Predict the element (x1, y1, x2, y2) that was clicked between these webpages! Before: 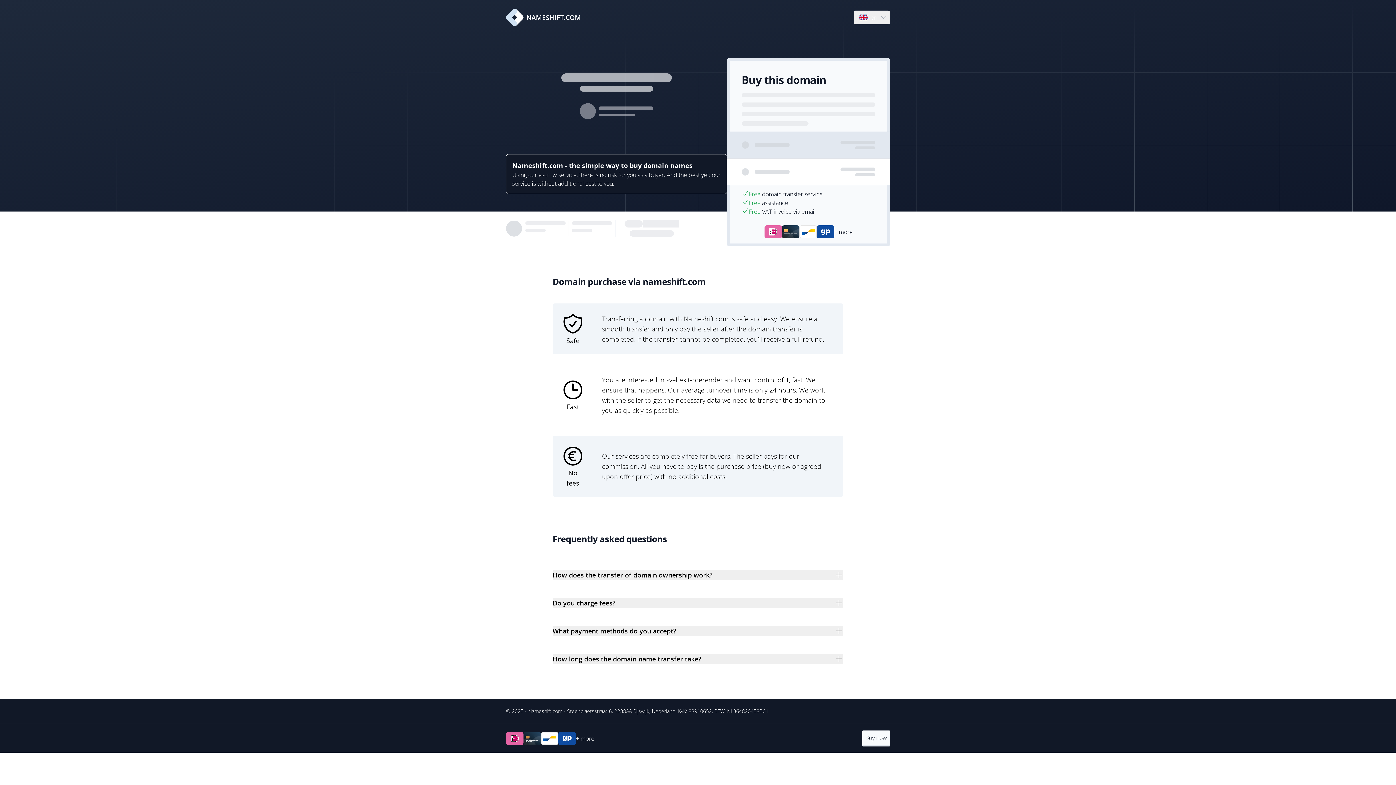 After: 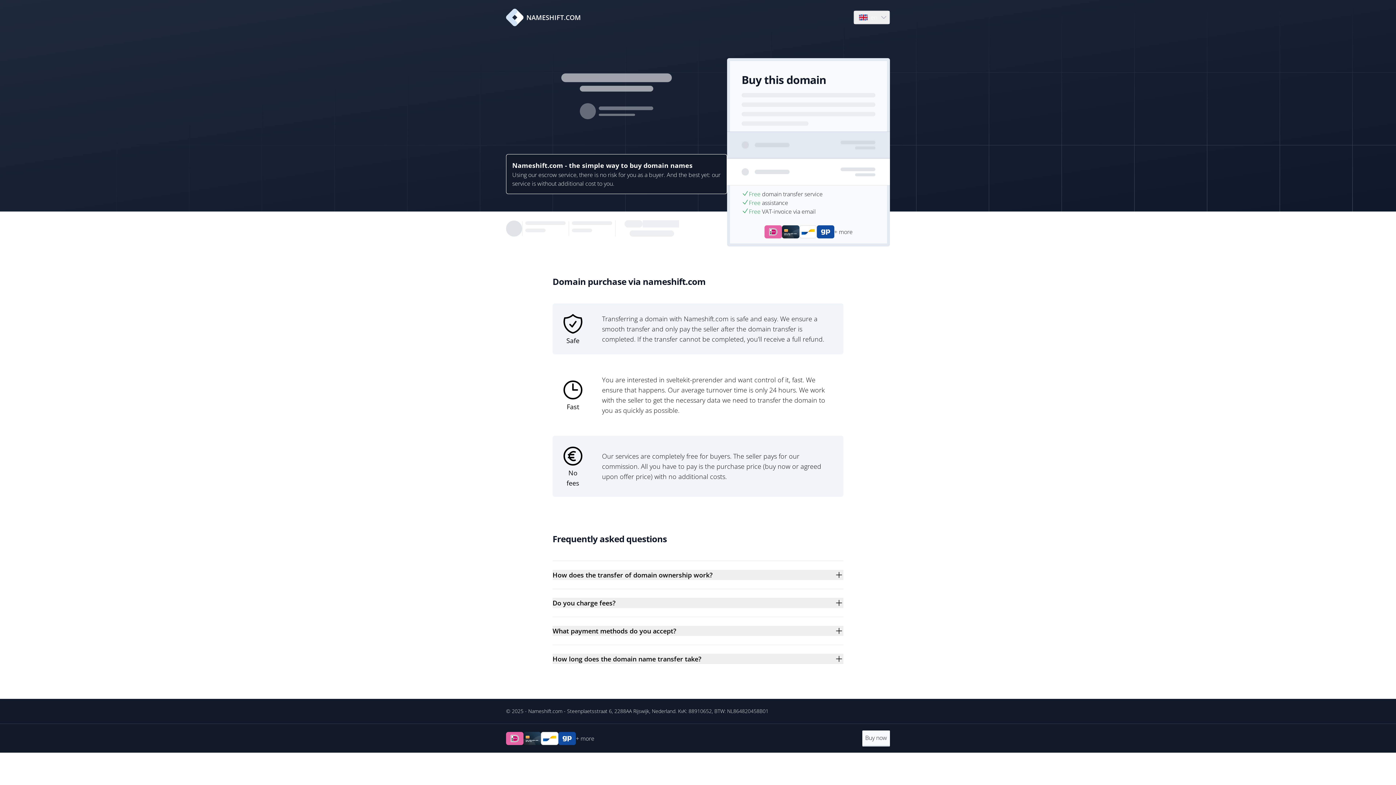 Action: label: NAMESHIFT.COM bbox: (506, 8, 581, 26)